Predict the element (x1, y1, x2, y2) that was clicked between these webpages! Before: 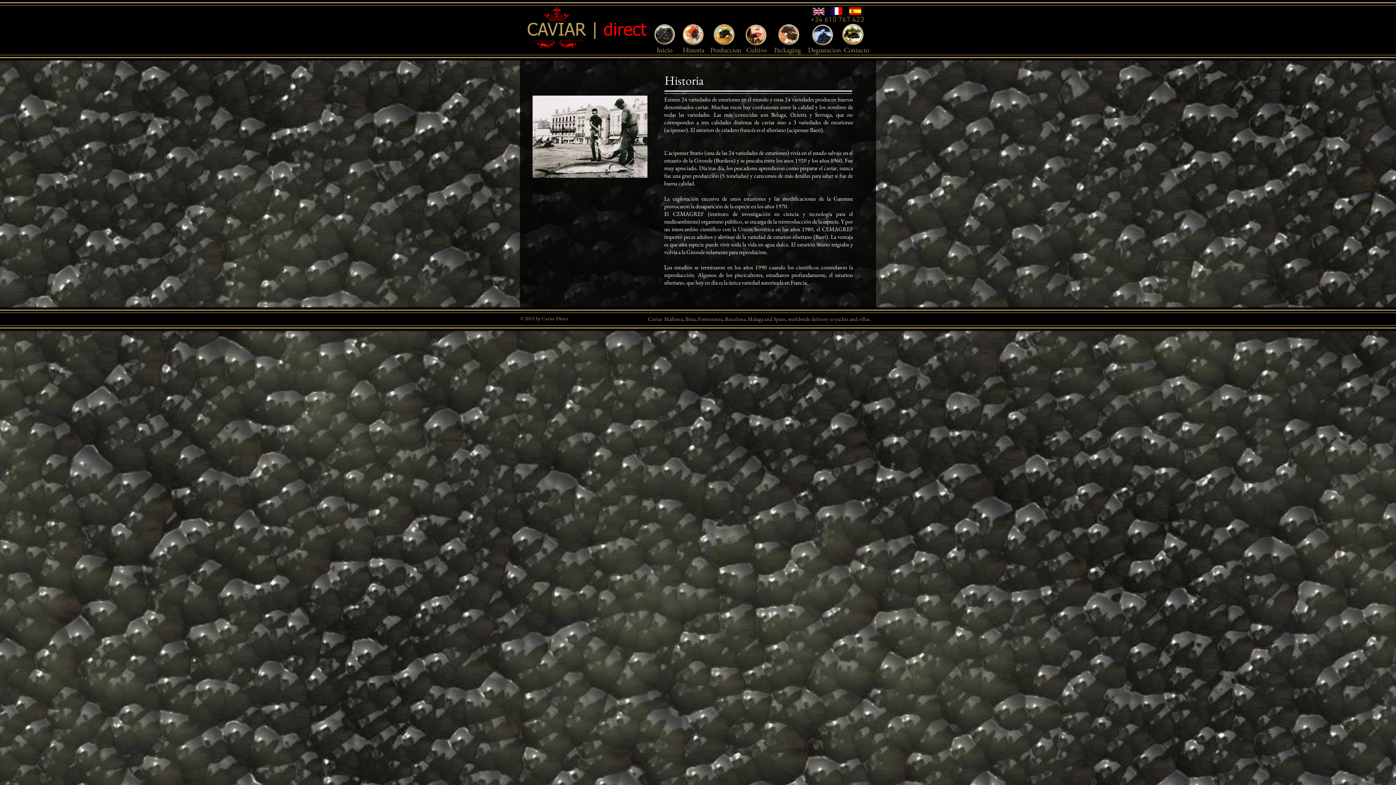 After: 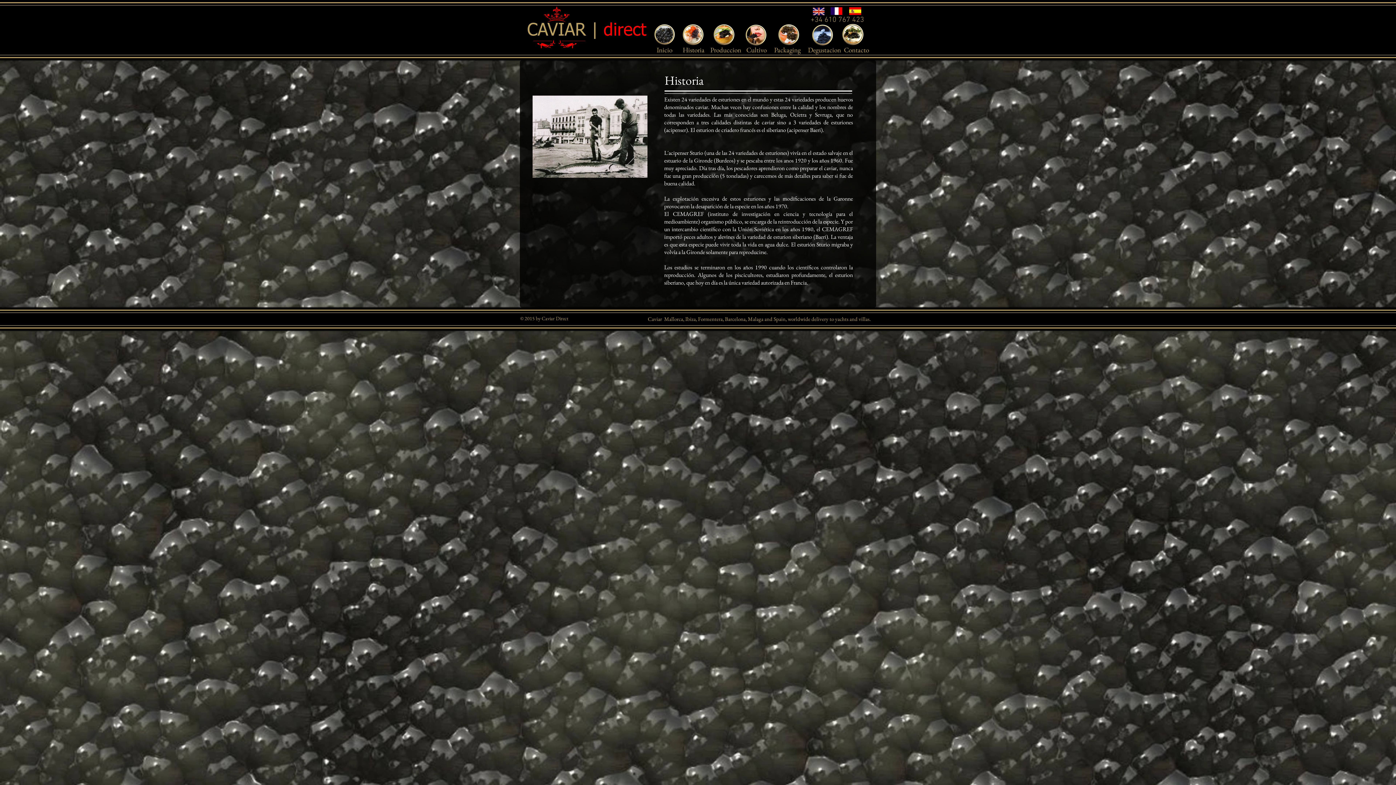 Action: bbox: (679, 44, 708, 56) label: Historia